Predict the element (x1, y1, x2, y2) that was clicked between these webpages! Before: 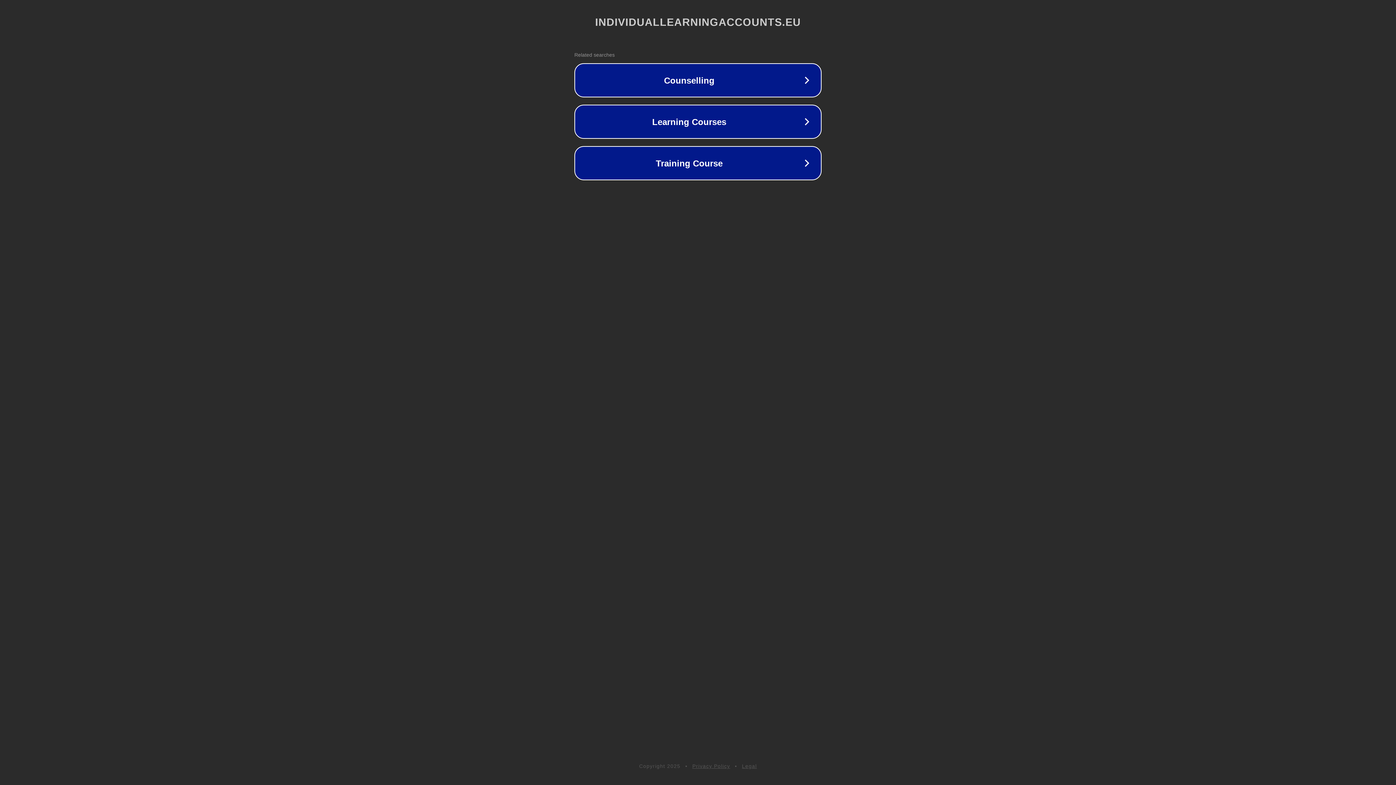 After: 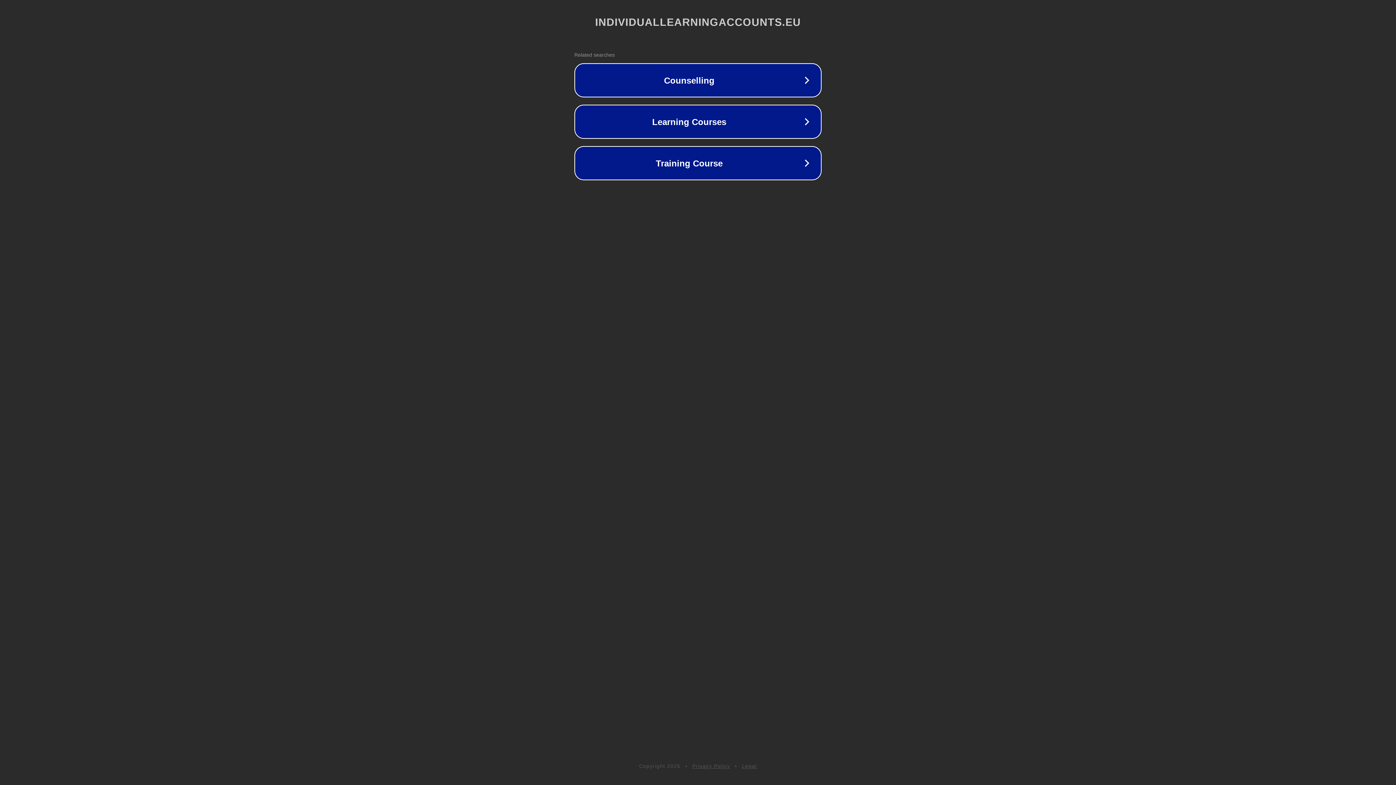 Action: bbox: (692, 763, 730, 769) label: Privacy Policy